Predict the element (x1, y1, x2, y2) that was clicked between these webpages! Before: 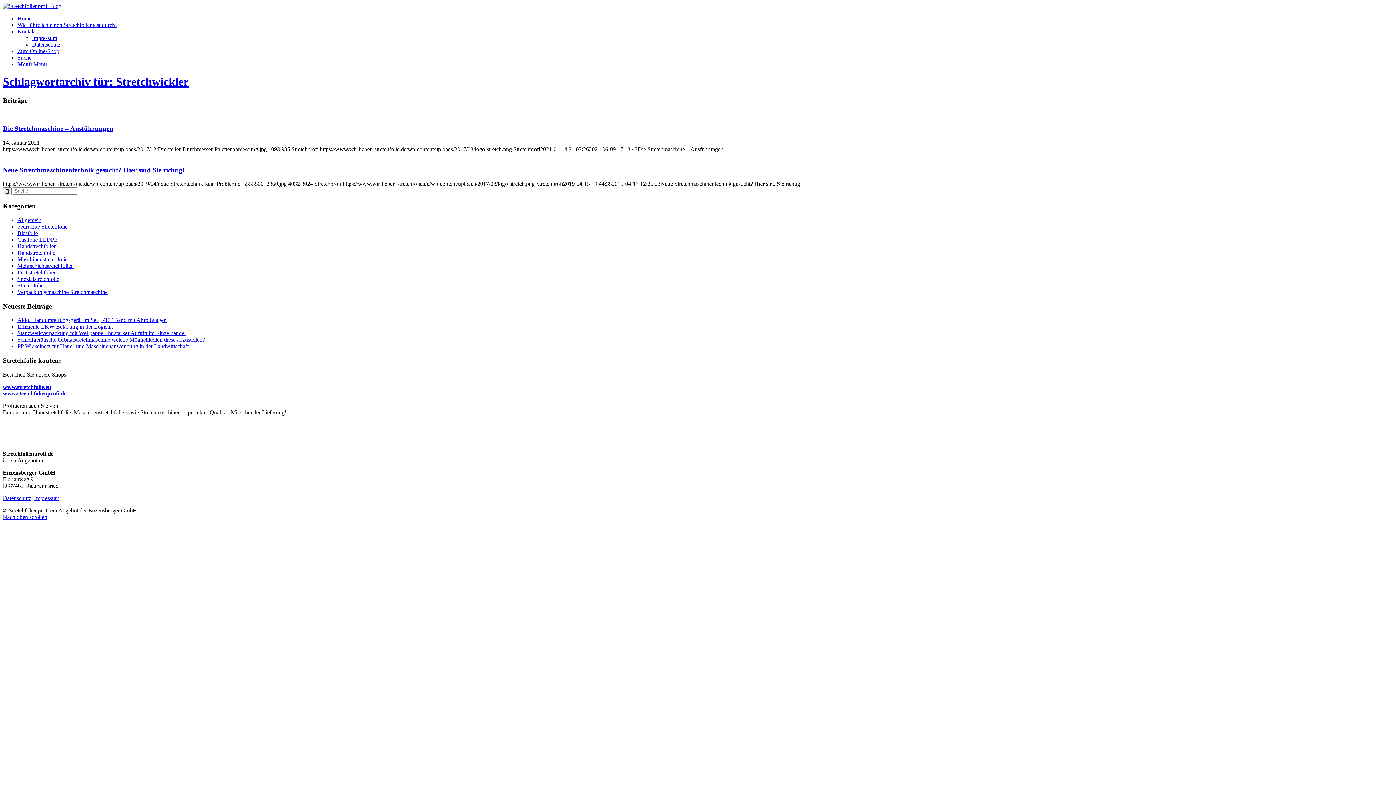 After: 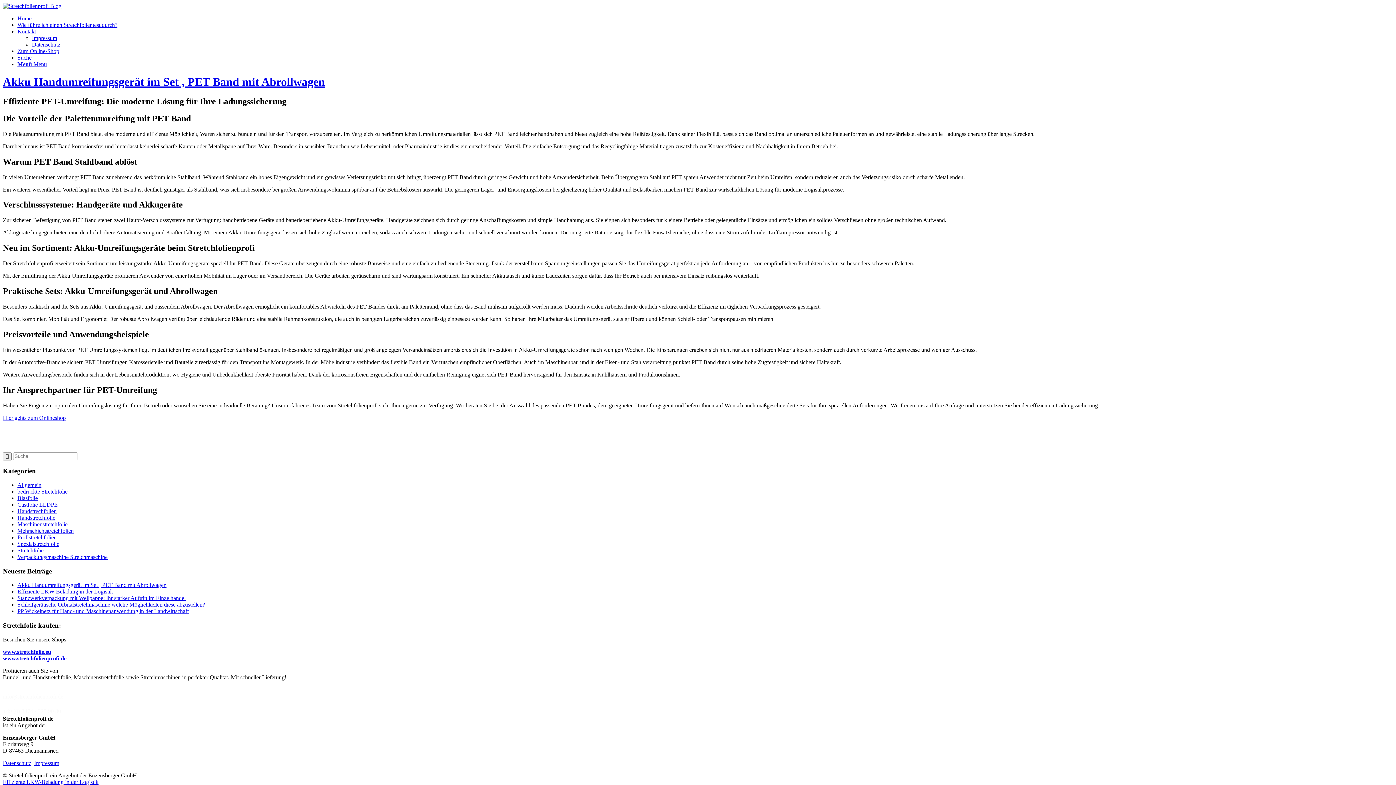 Action: bbox: (17, 317, 166, 323) label: Akku Handumreifungsgerät im Set , PET Band mit Abrollwagen